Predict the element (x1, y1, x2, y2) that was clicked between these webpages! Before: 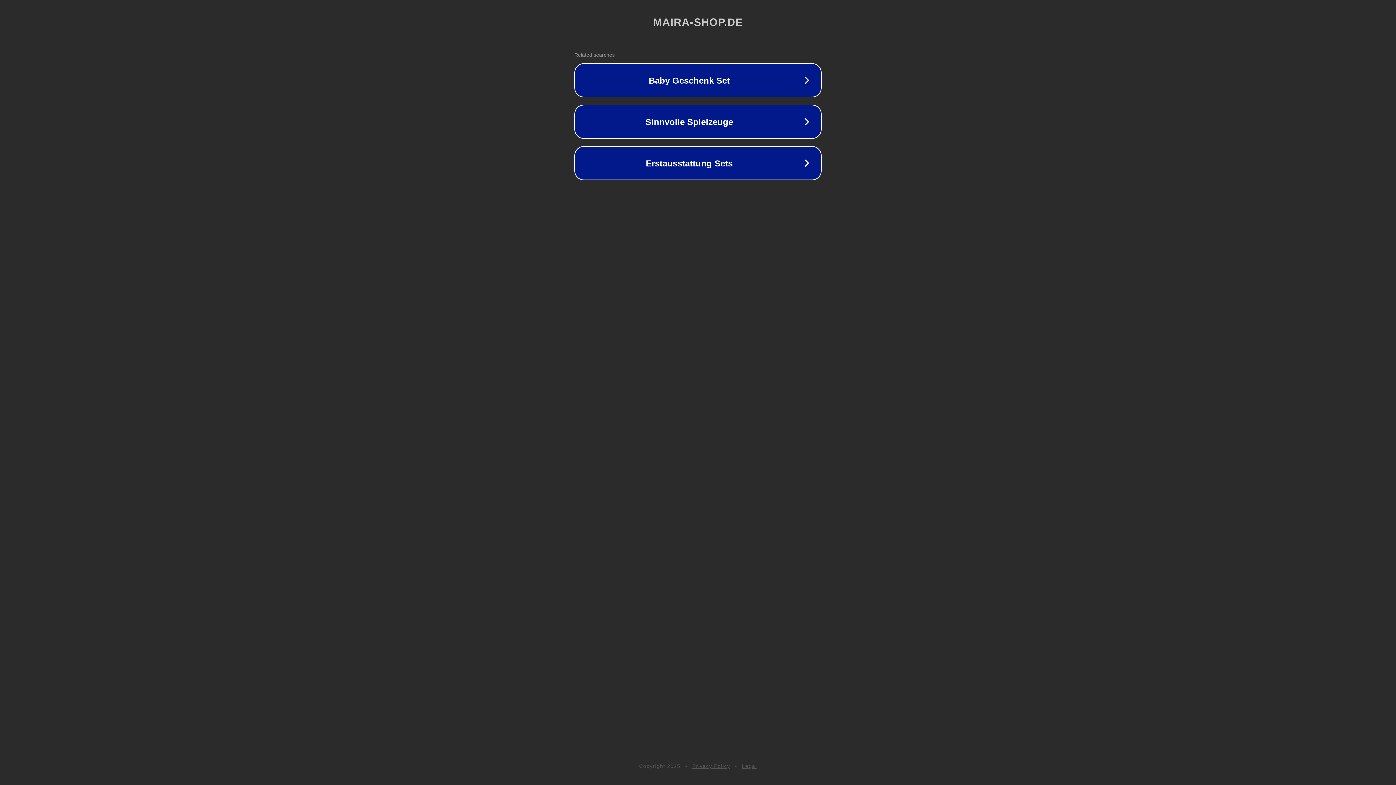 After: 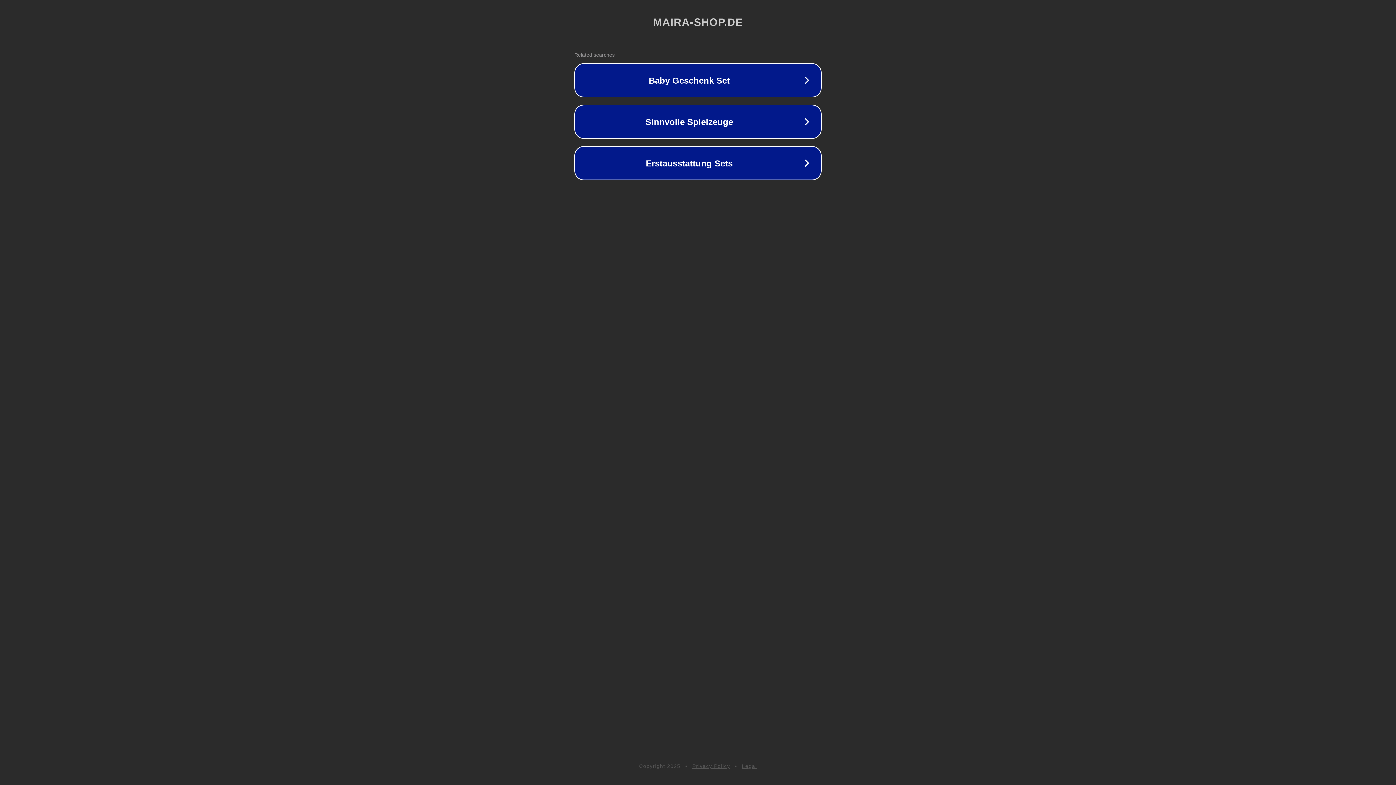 Action: label: Legal bbox: (742, 763, 757, 769)